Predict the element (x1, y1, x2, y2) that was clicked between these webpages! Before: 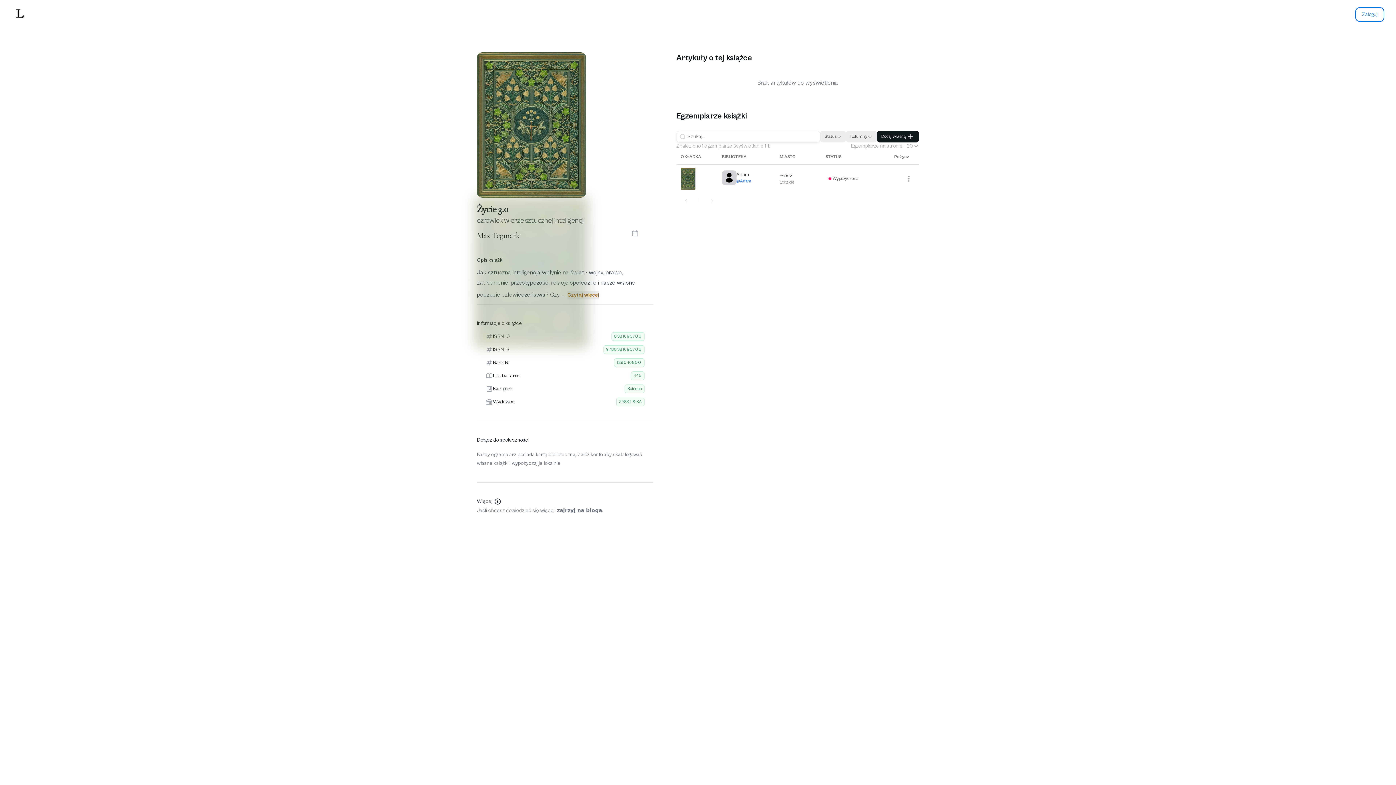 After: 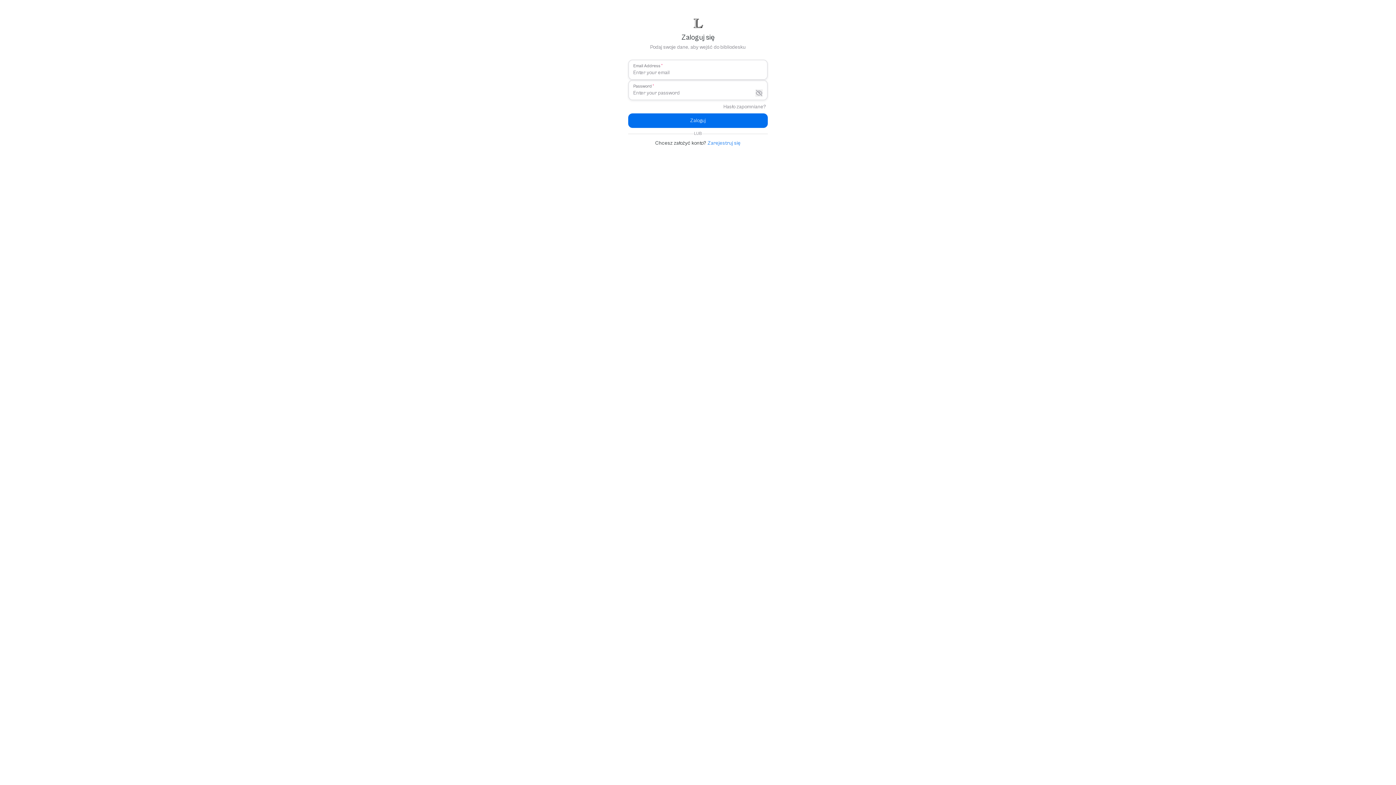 Action: label: Zaloguj bbox: (1355, 7, 1384, 21)